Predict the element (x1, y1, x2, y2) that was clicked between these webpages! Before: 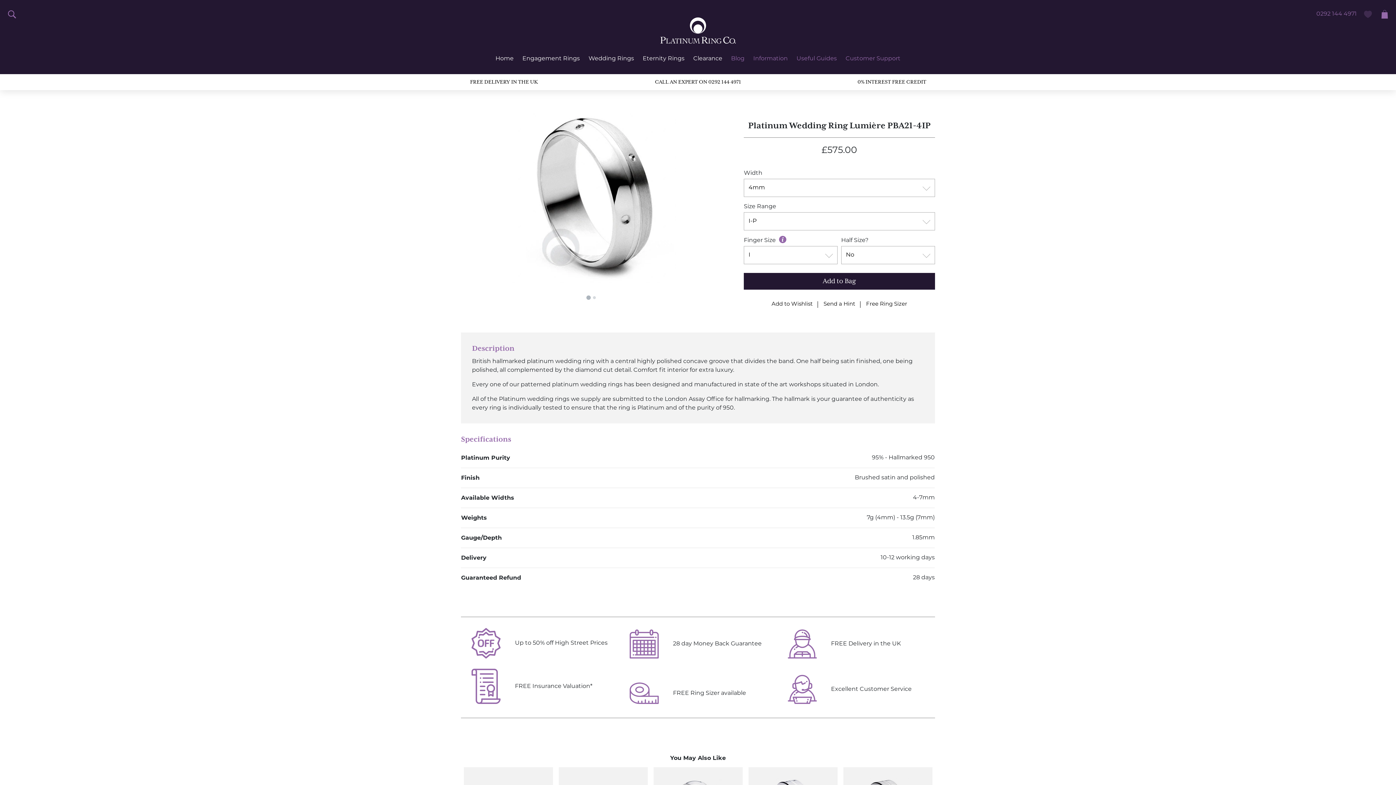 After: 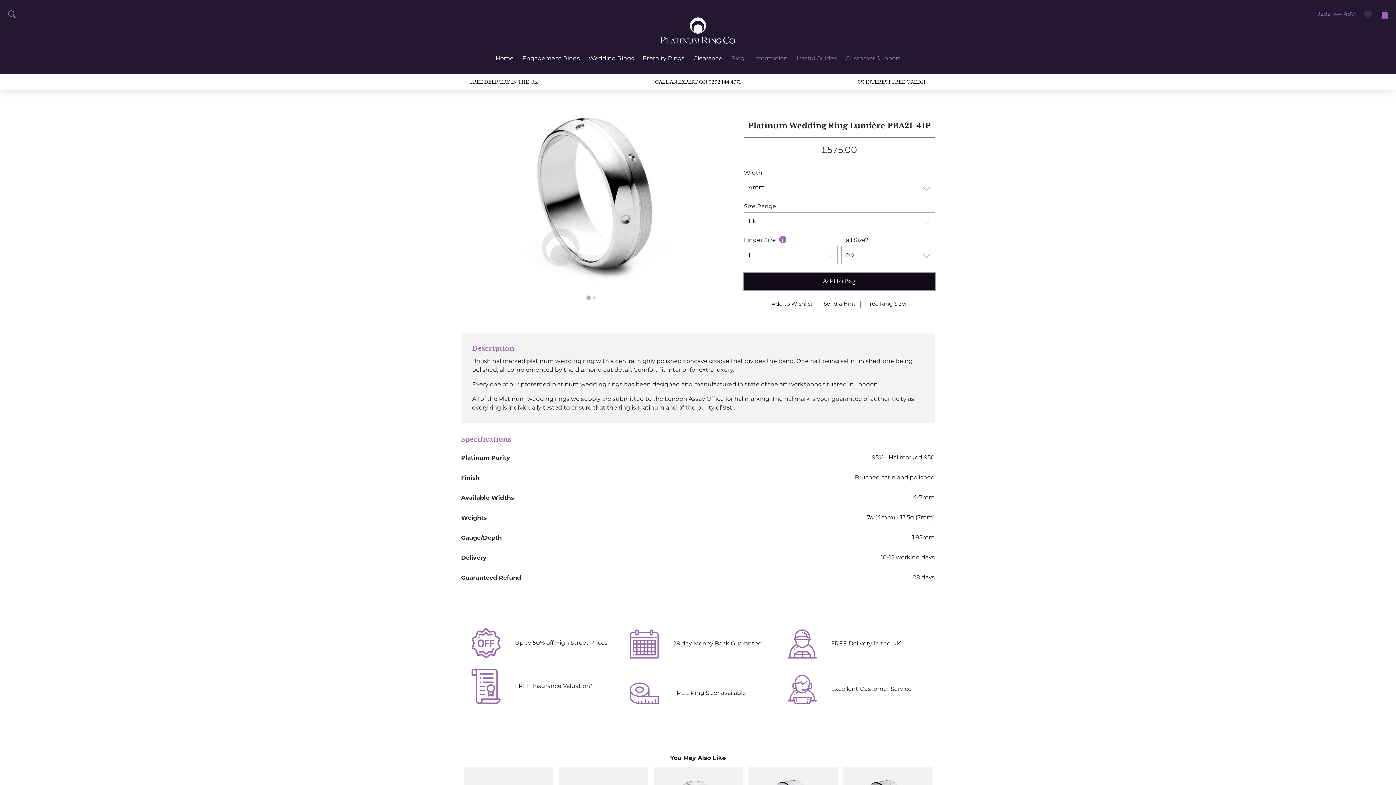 Action: label: Add to Bag bbox: (744, 273, 935, 289)